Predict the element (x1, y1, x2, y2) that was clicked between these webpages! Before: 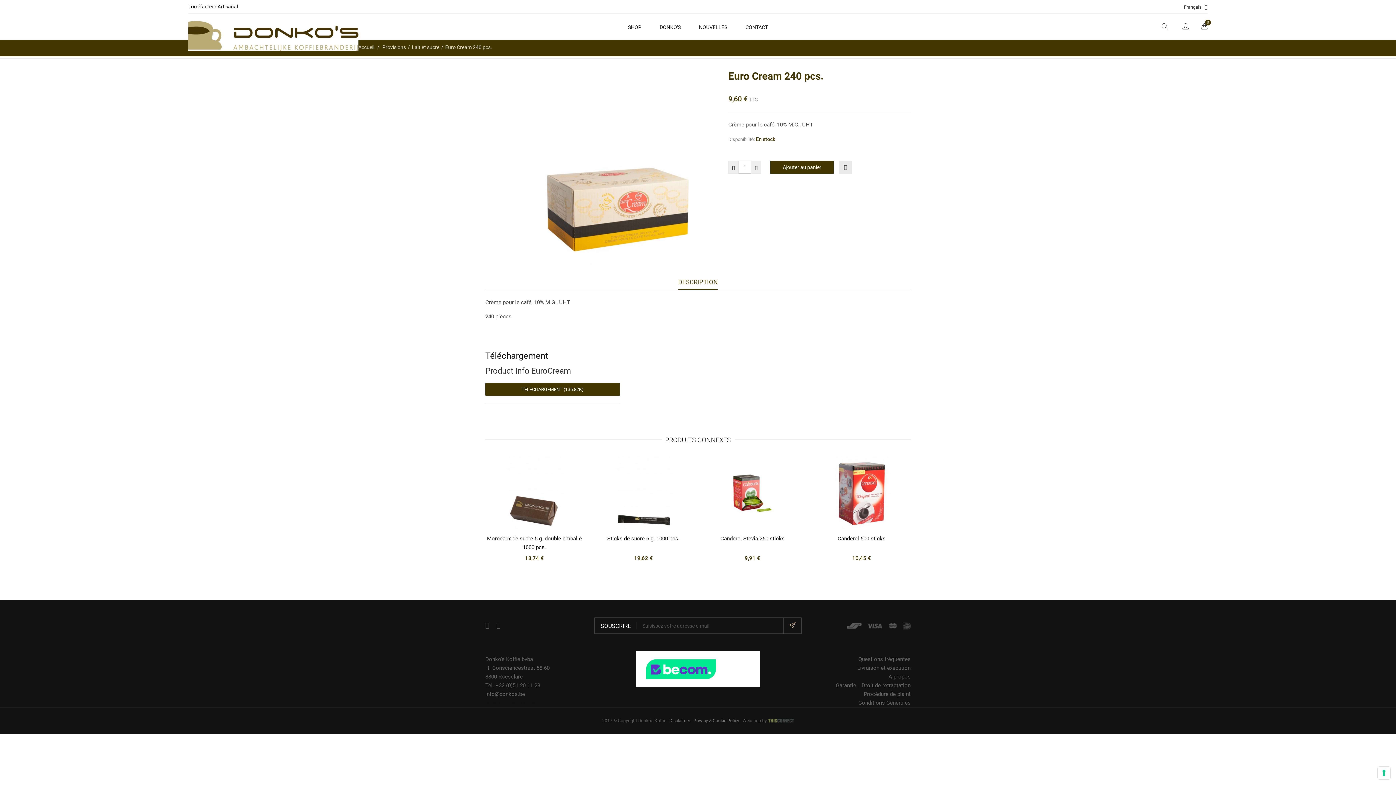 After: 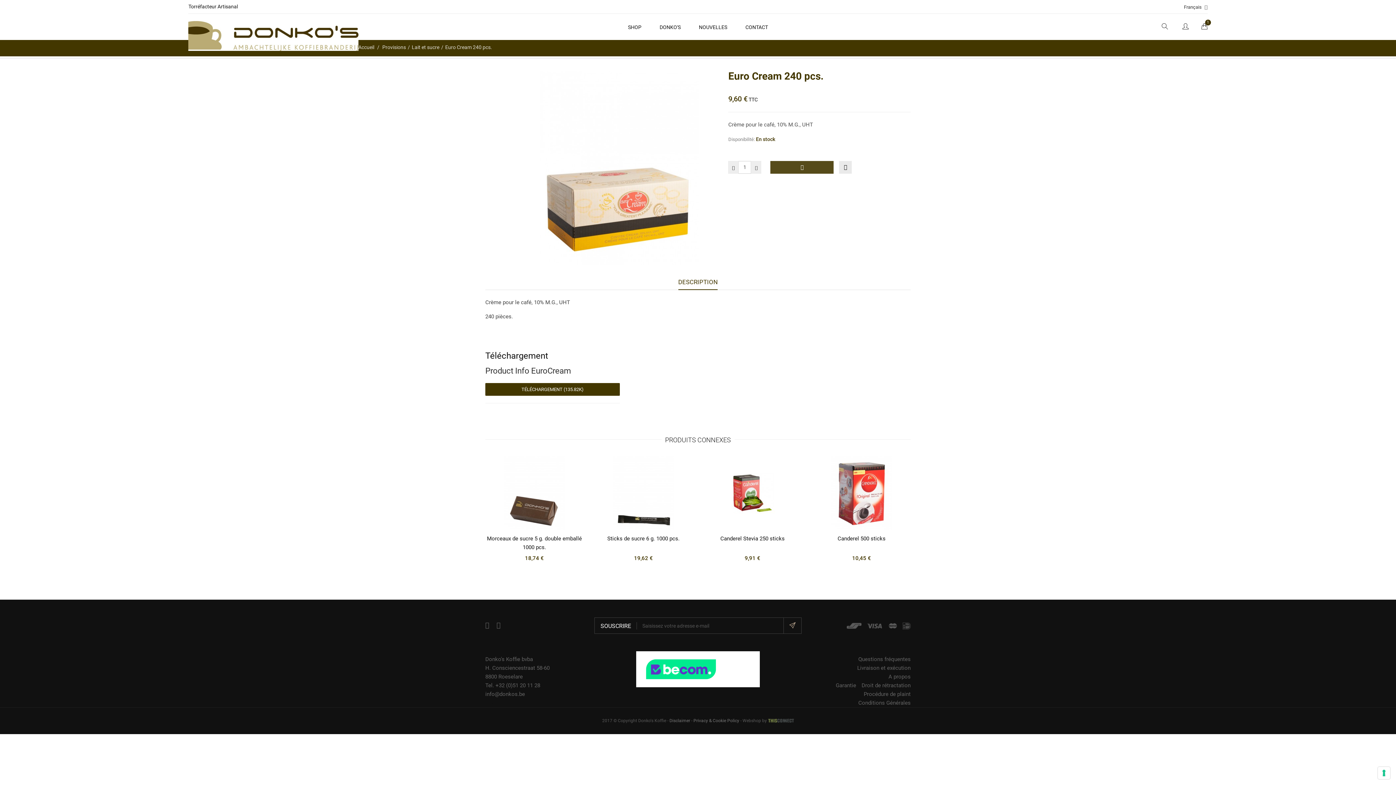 Action: label: Ajouter au panier bbox: (770, 161, 833, 173)